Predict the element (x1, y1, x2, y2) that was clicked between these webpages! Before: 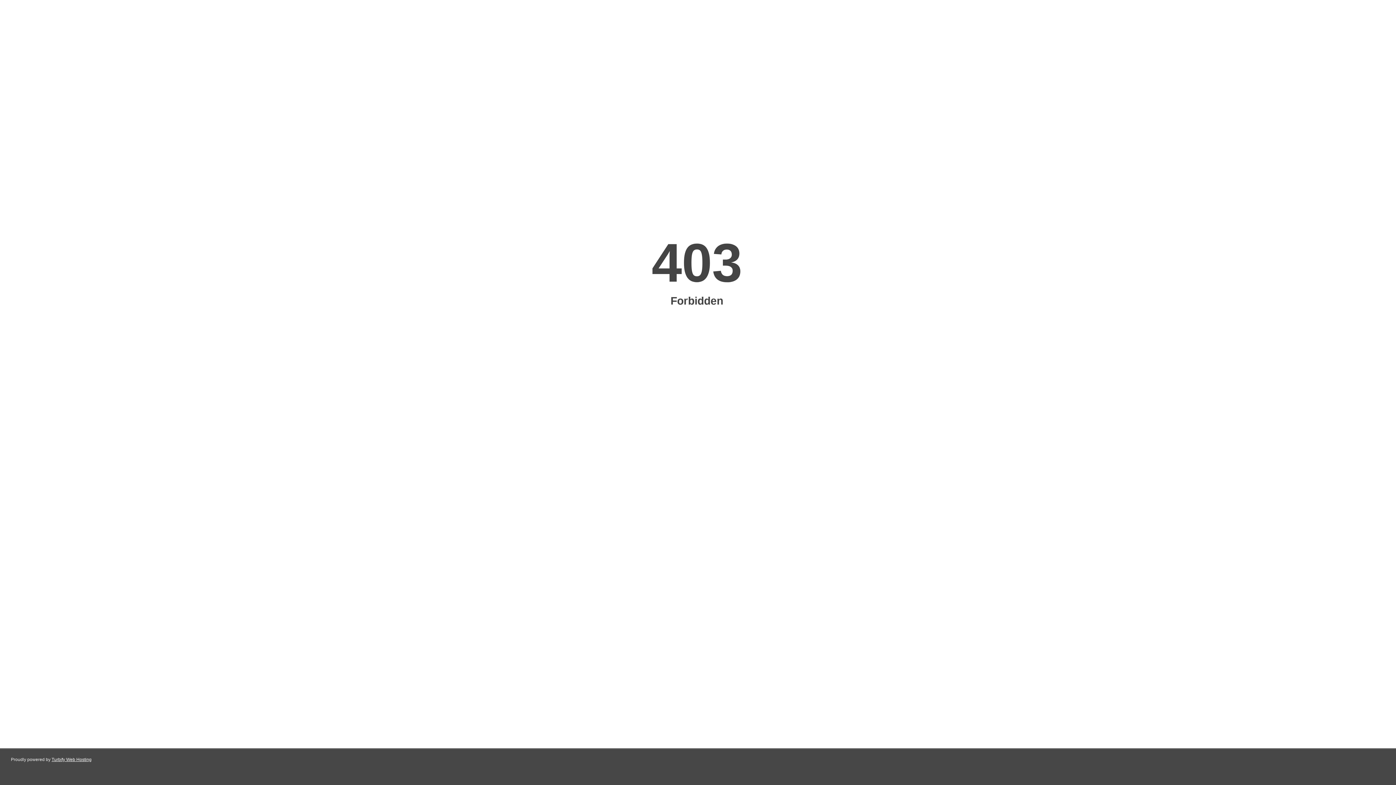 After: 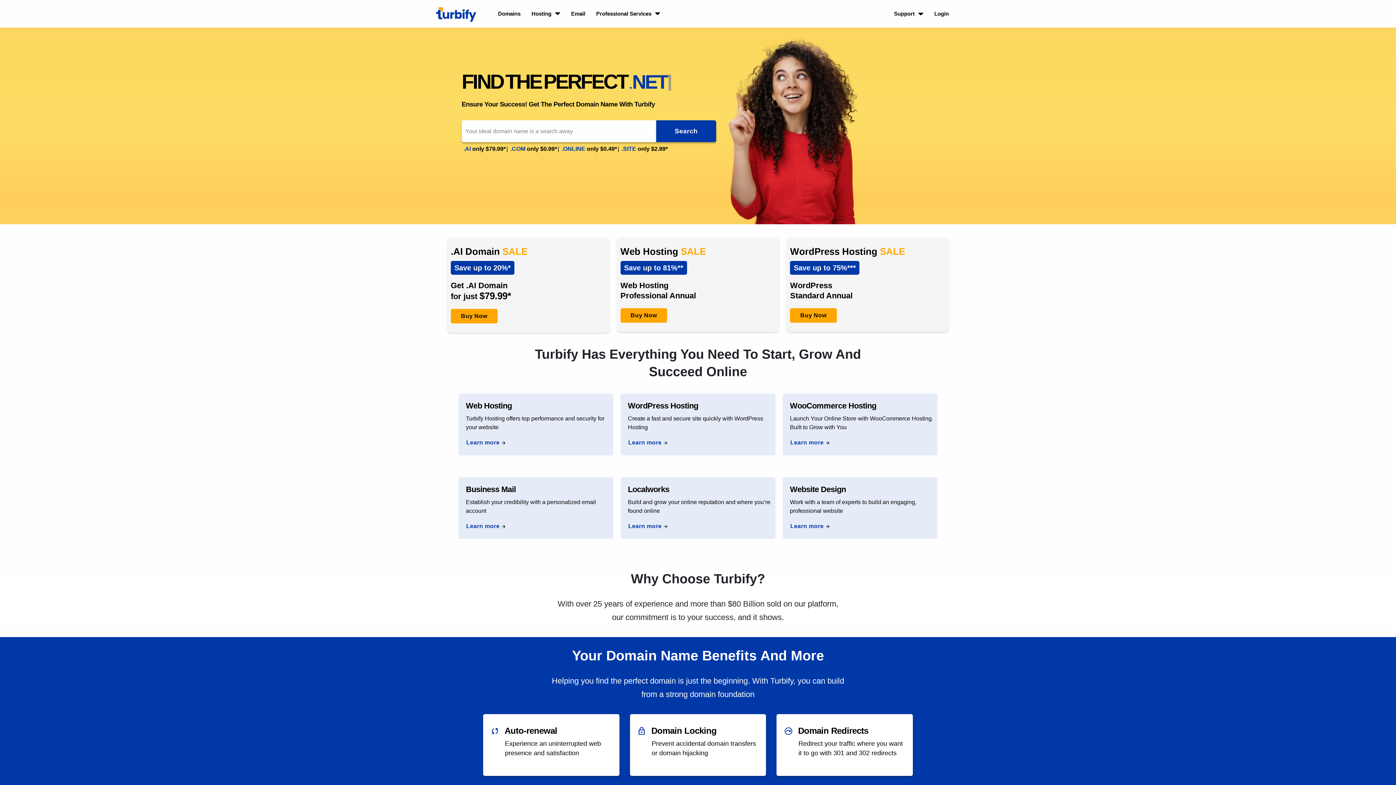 Action: label: Turbify Web Hosting bbox: (51, 757, 91, 762)